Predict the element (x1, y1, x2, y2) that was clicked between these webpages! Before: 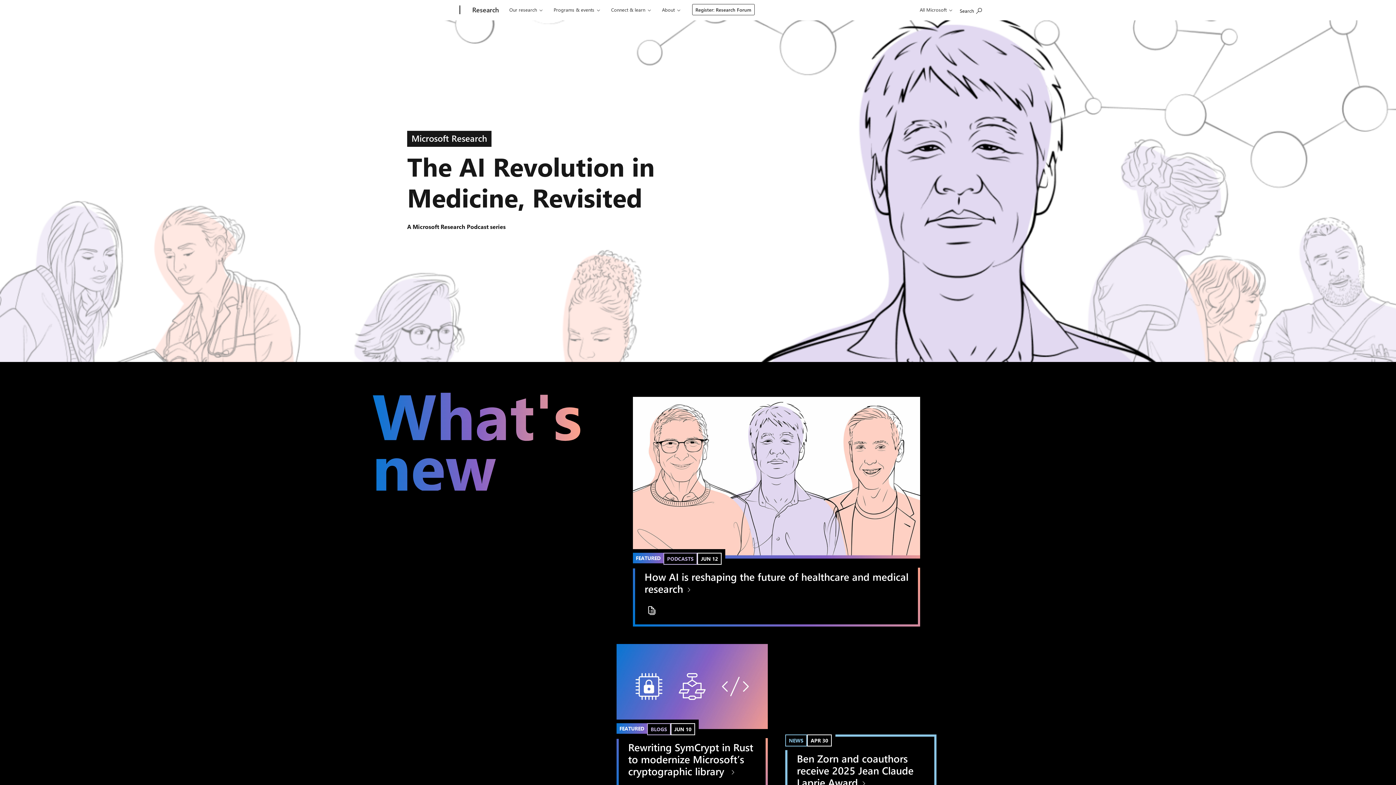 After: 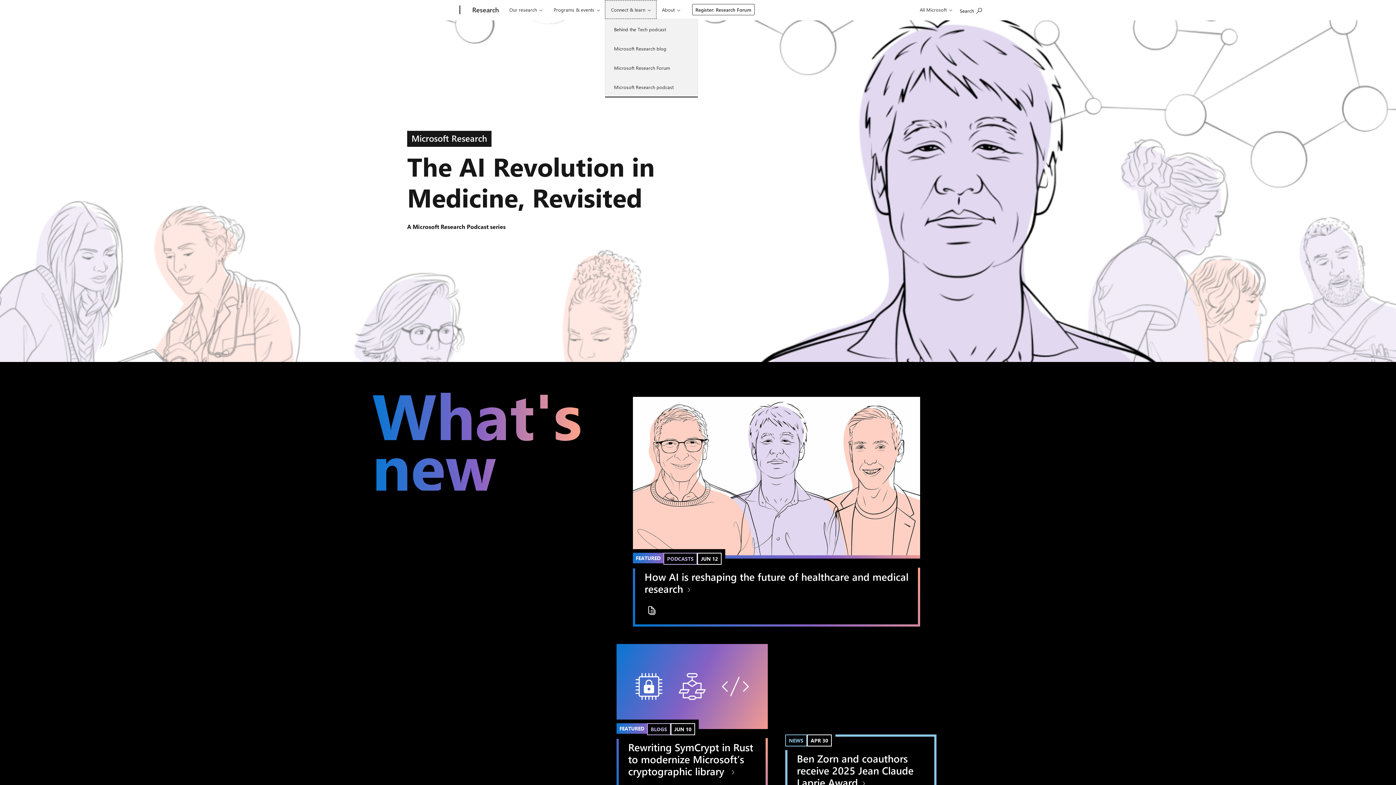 Action: bbox: (605, 0, 656, 18) label: Connect & learn